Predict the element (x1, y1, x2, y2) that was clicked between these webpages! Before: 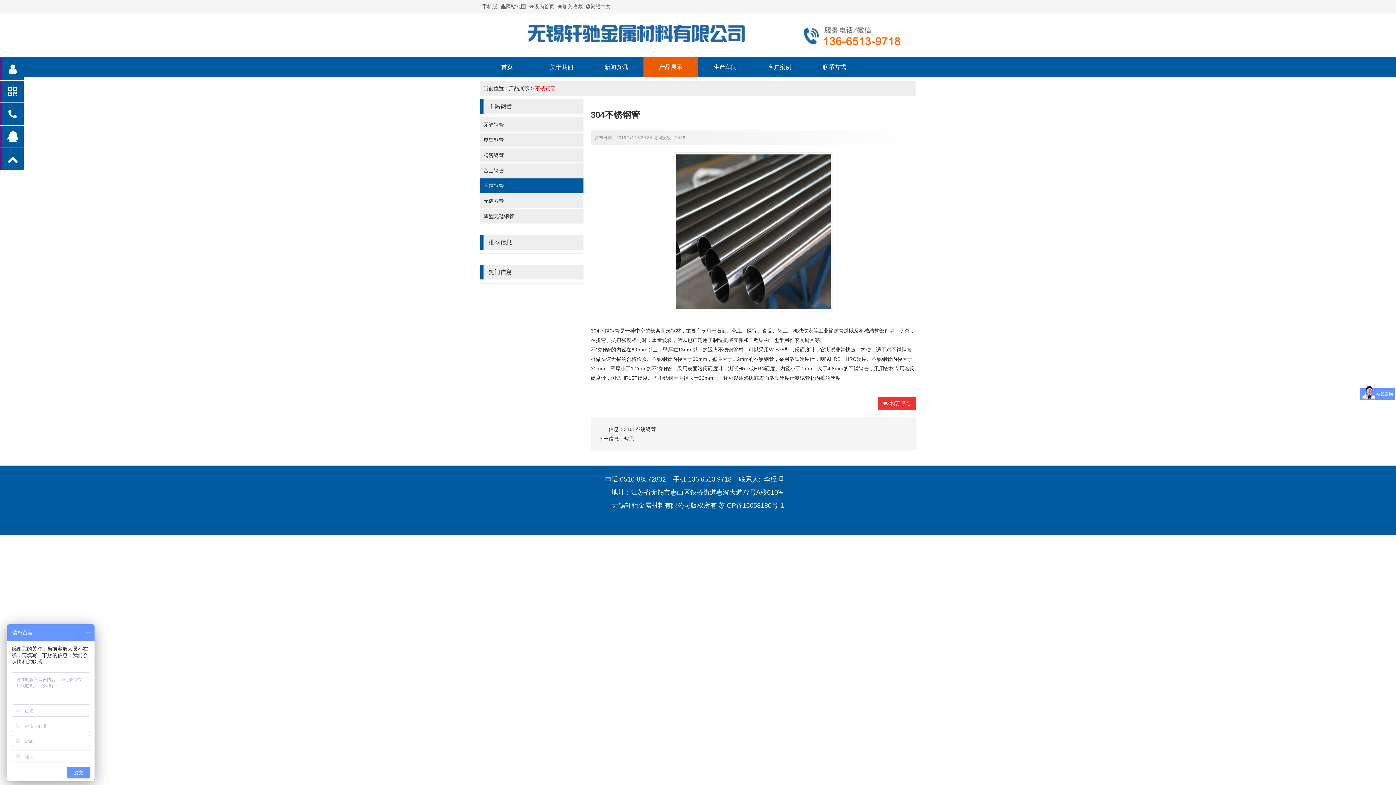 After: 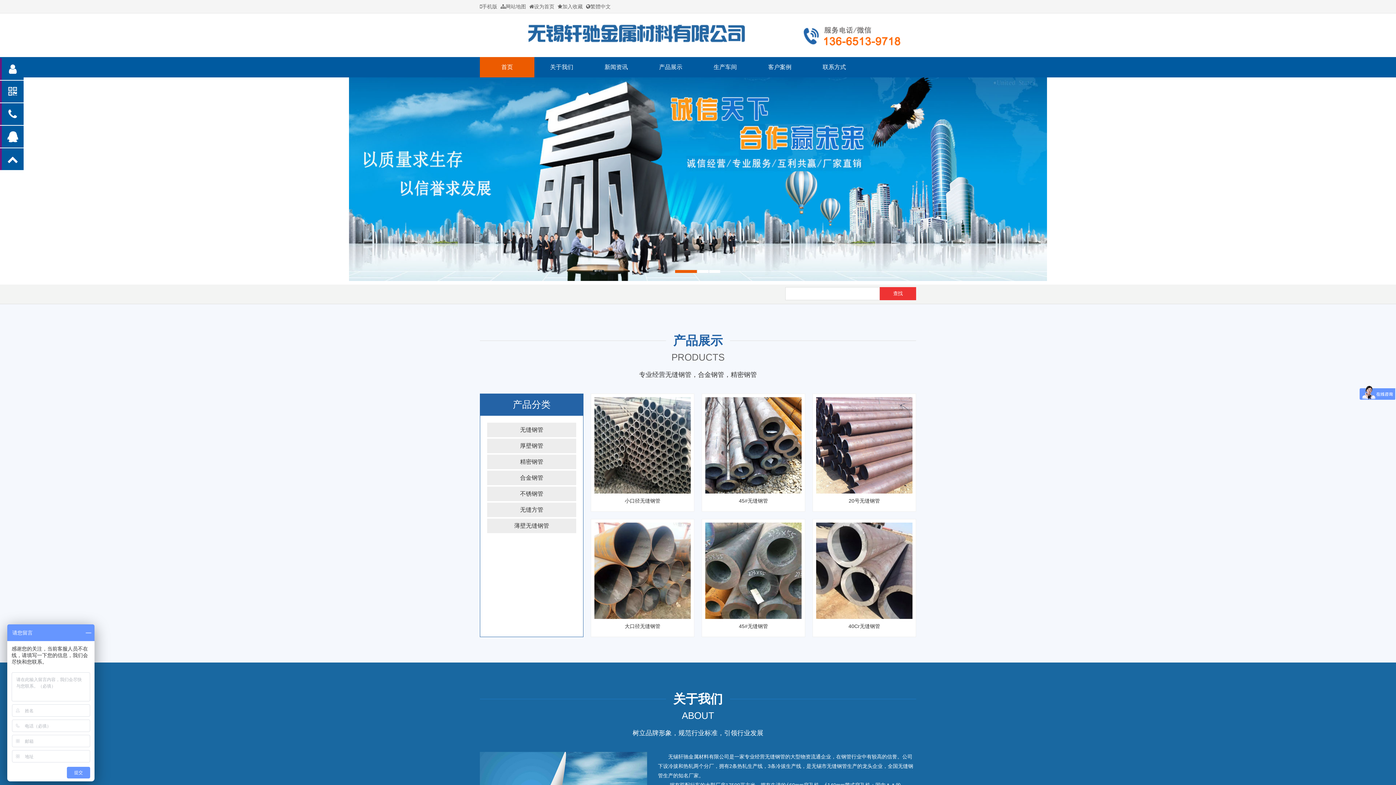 Action: bbox: (480, 51, 916, 57)